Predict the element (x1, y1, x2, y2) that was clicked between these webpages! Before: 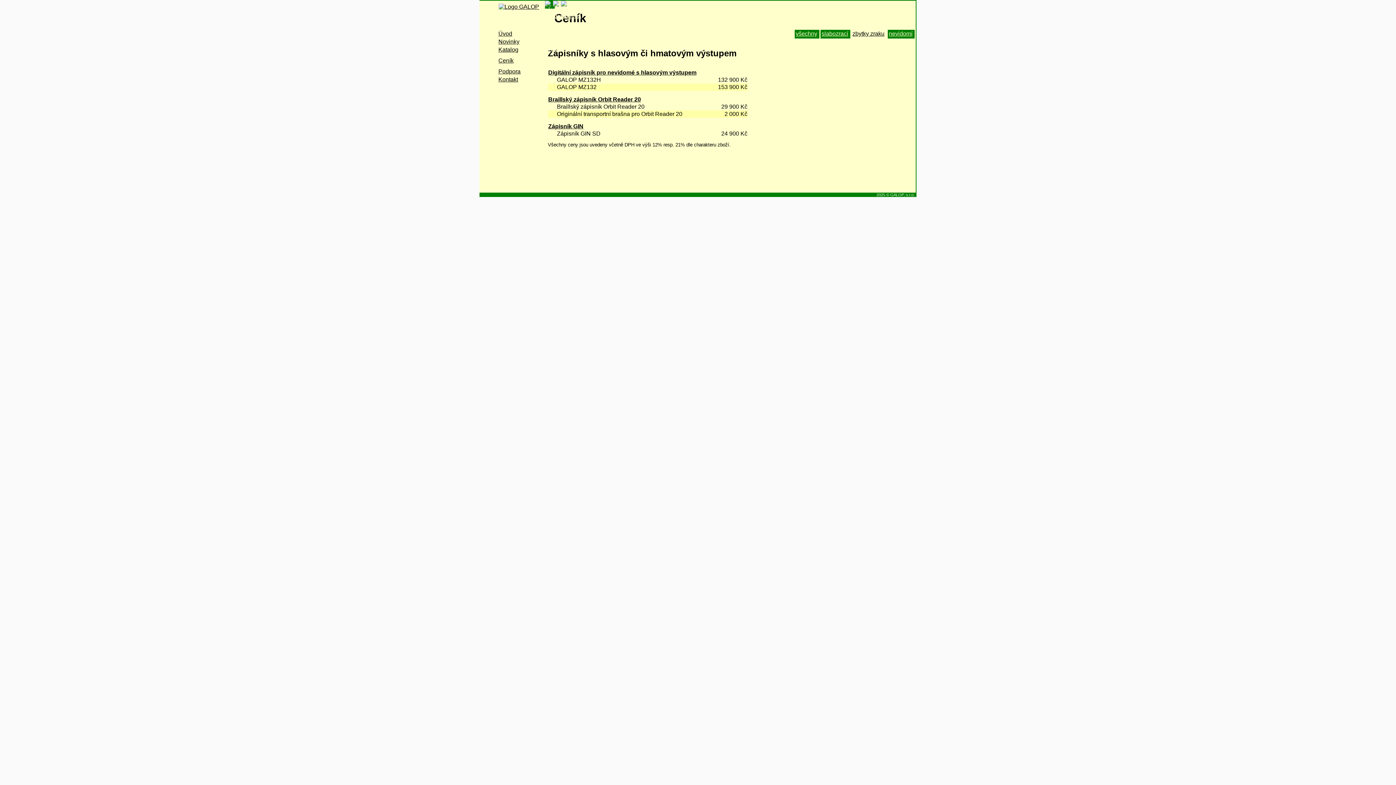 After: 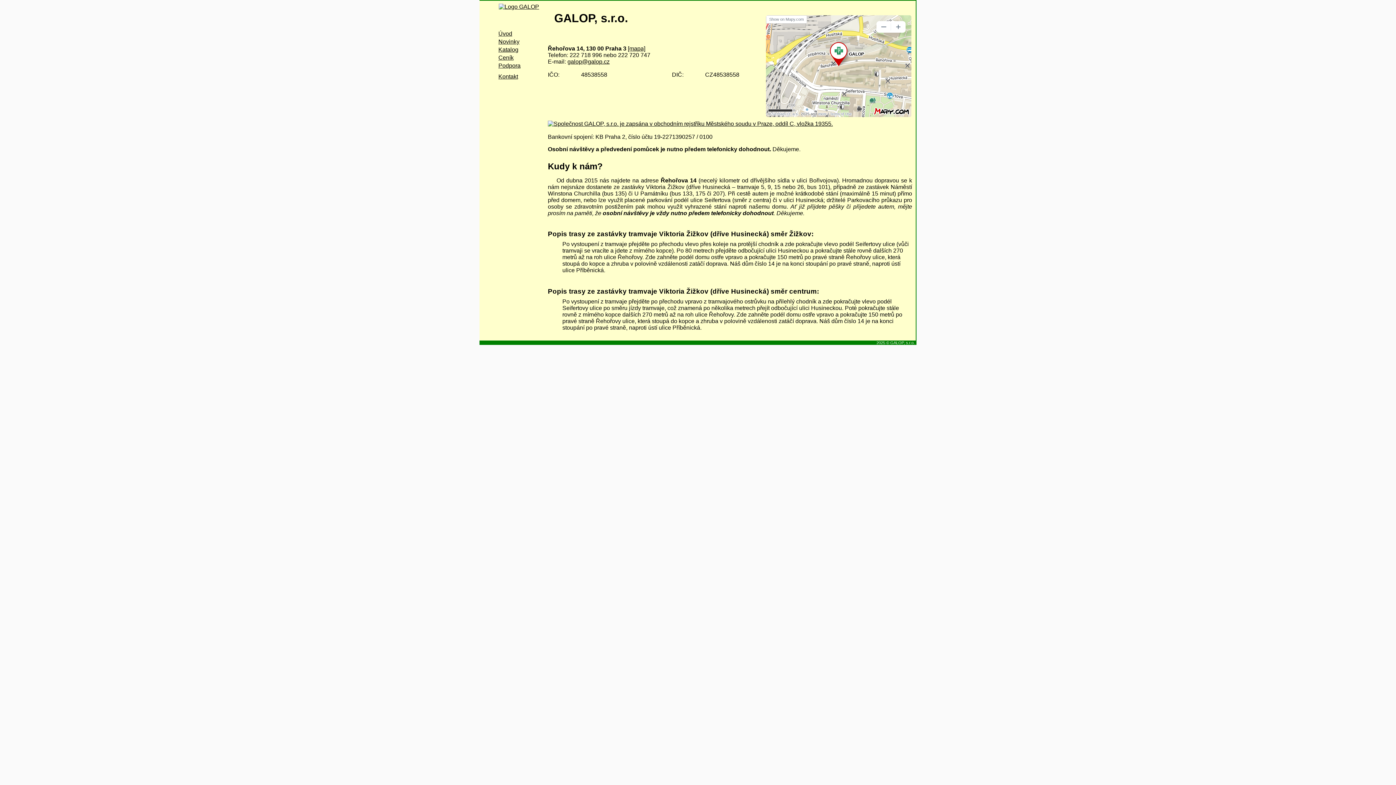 Action: label: Kontakt bbox: (496, 76, 545, 82)